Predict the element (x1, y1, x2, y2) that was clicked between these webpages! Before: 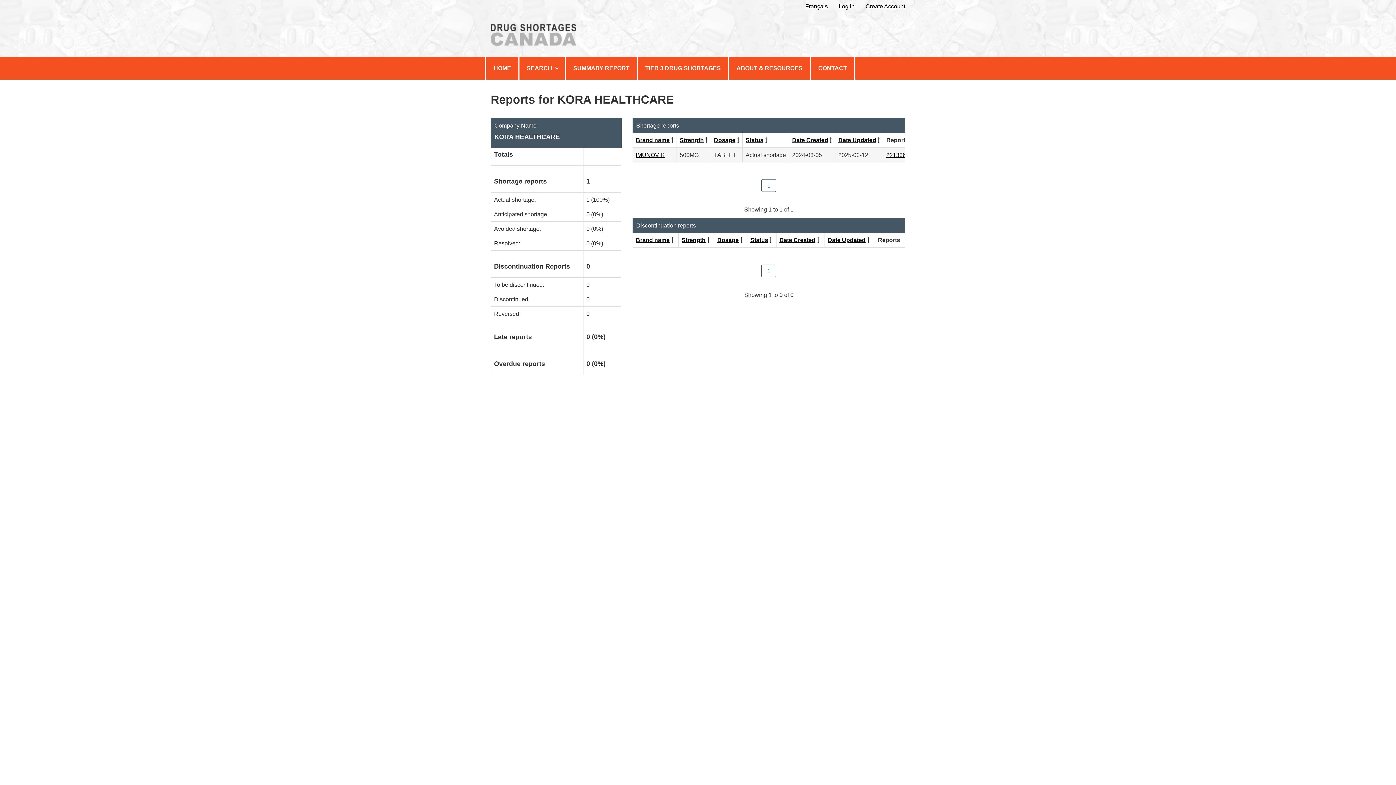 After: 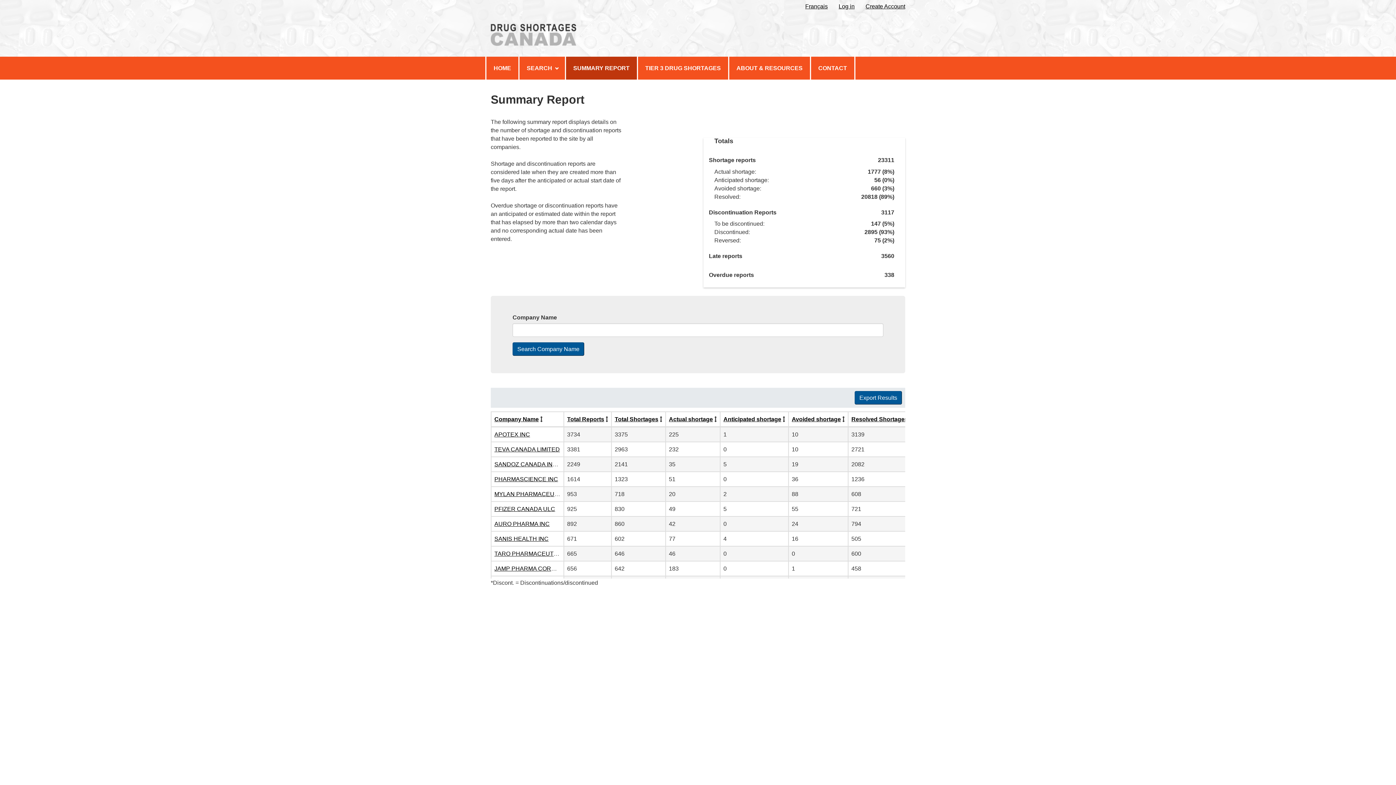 Action: label: Click for Summary Report bbox: (566, 56, 637, 79)